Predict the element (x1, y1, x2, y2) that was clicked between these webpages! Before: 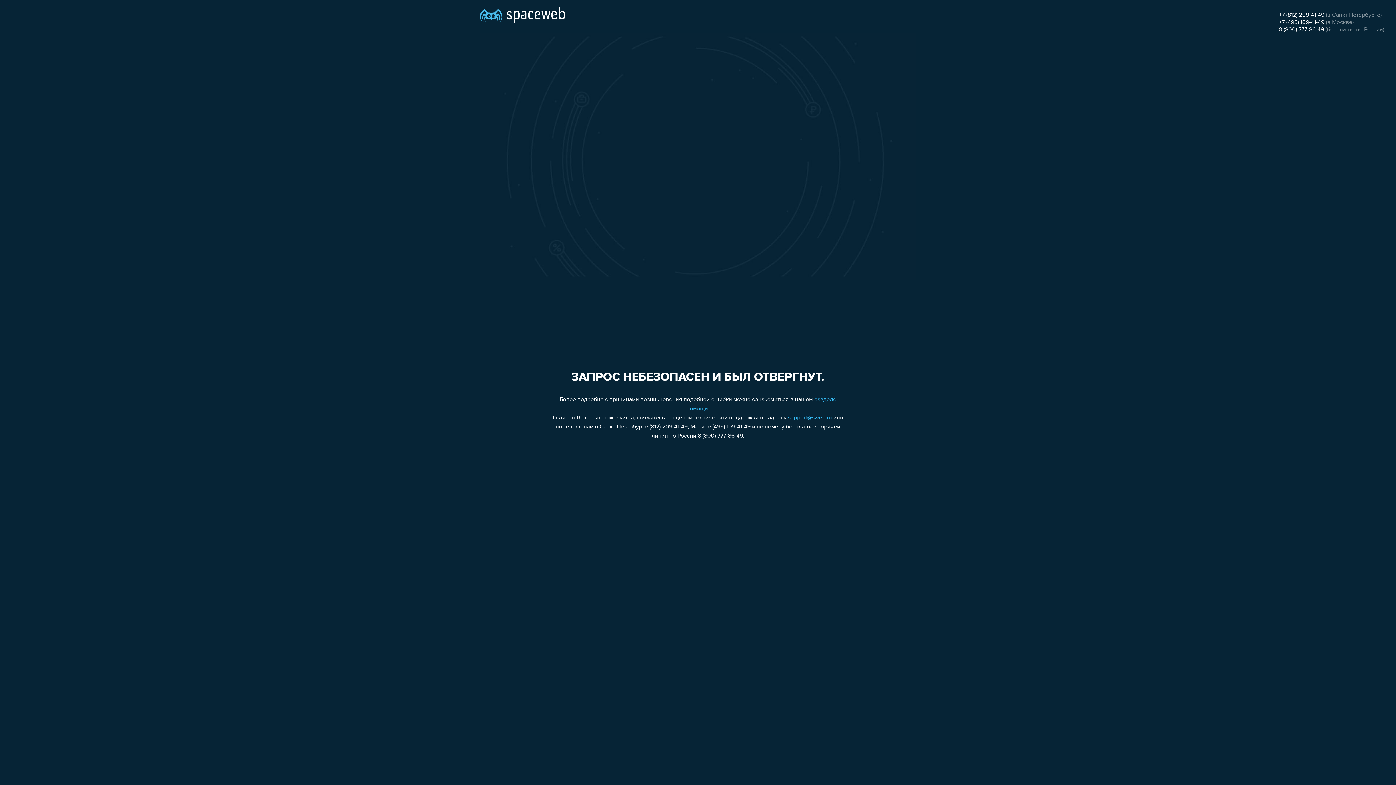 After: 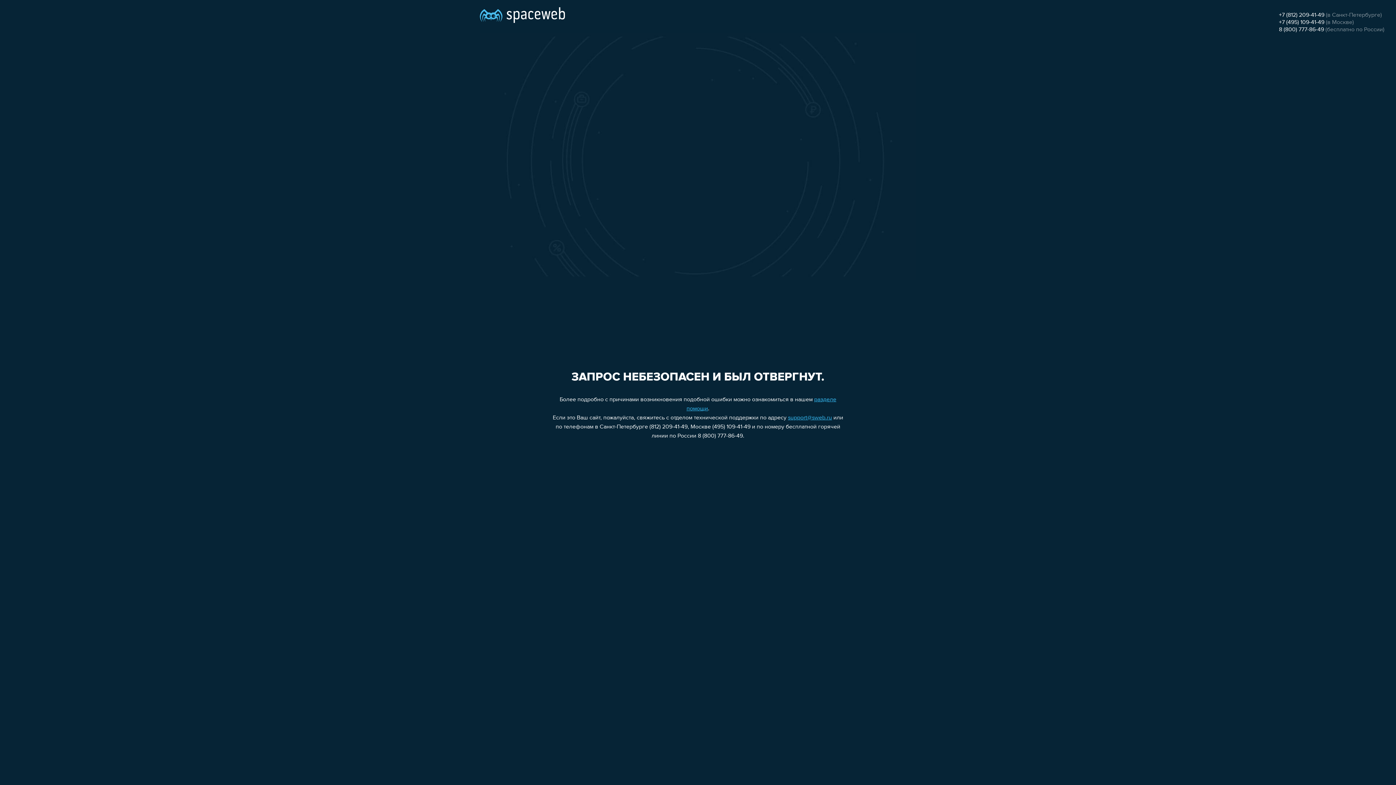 Action: bbox: (1279, 26, 1324, 32) label: 8 (800) 777-86-49